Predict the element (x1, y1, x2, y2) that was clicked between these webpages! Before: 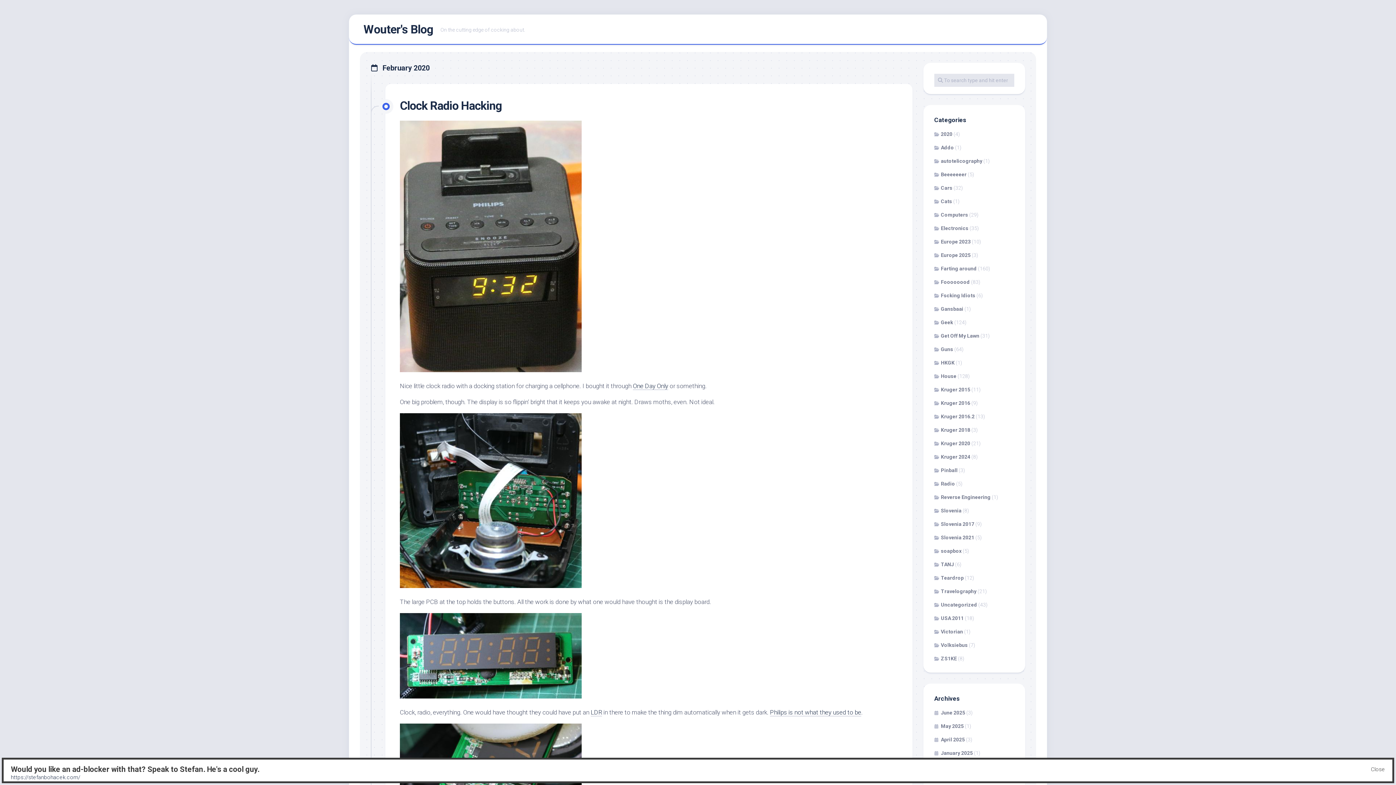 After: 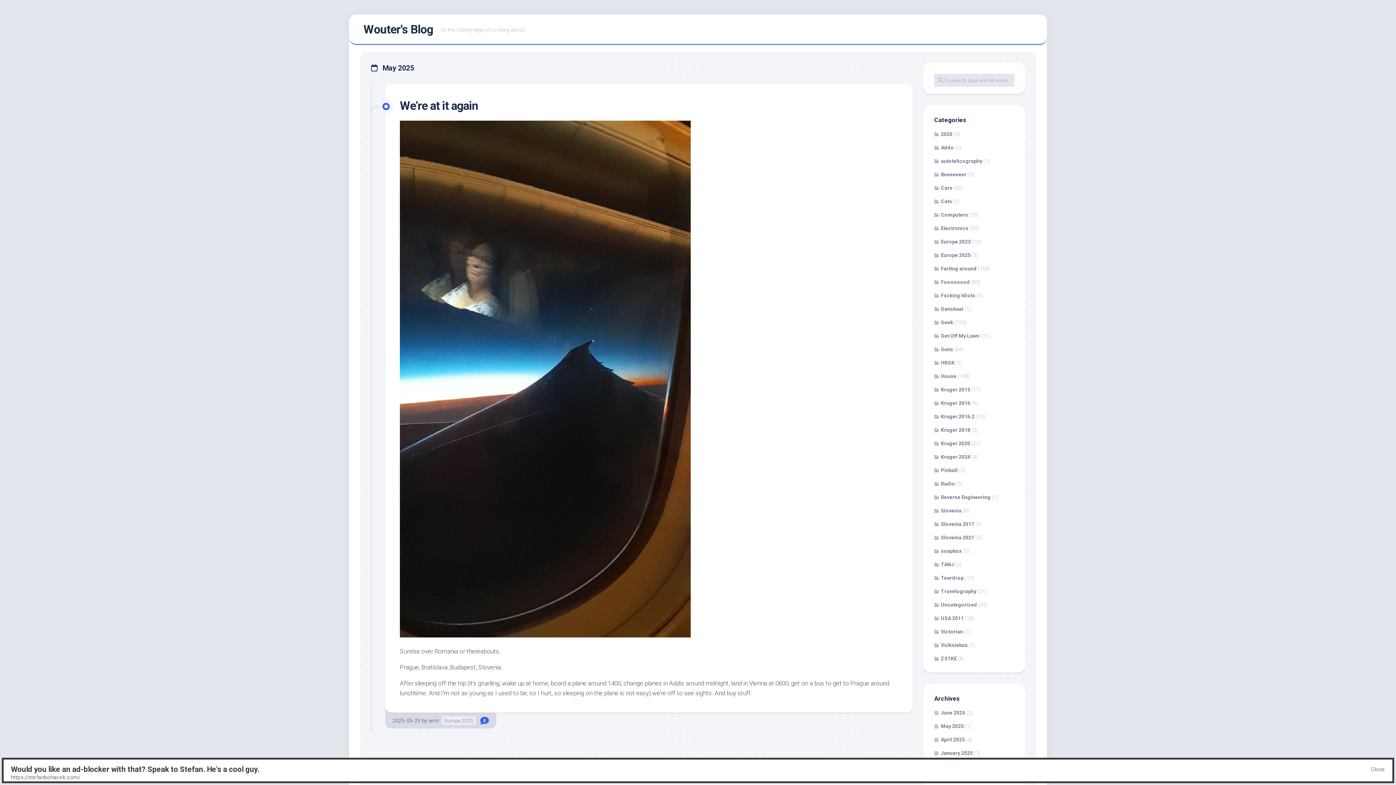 Action: bbox: (934, 723, 964, 729) label: May 2025